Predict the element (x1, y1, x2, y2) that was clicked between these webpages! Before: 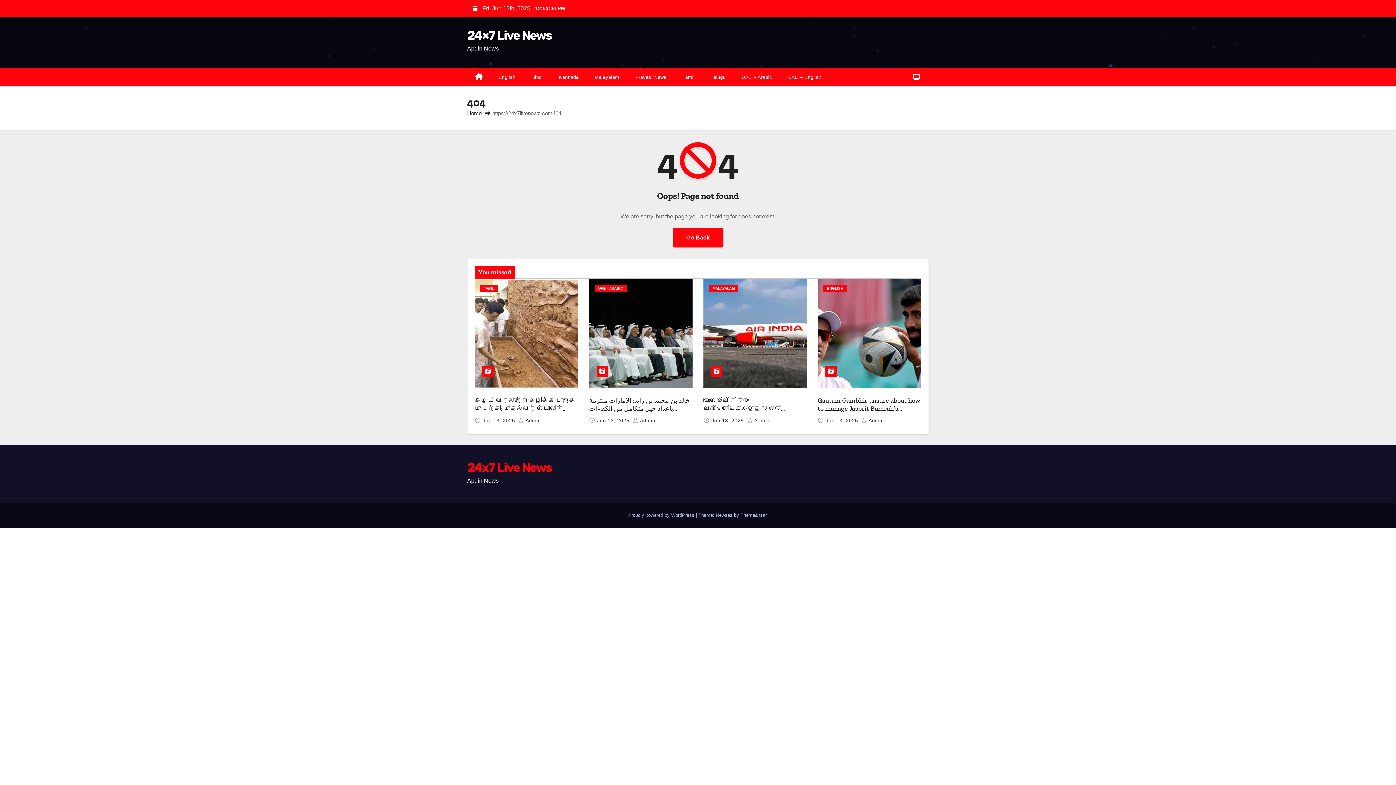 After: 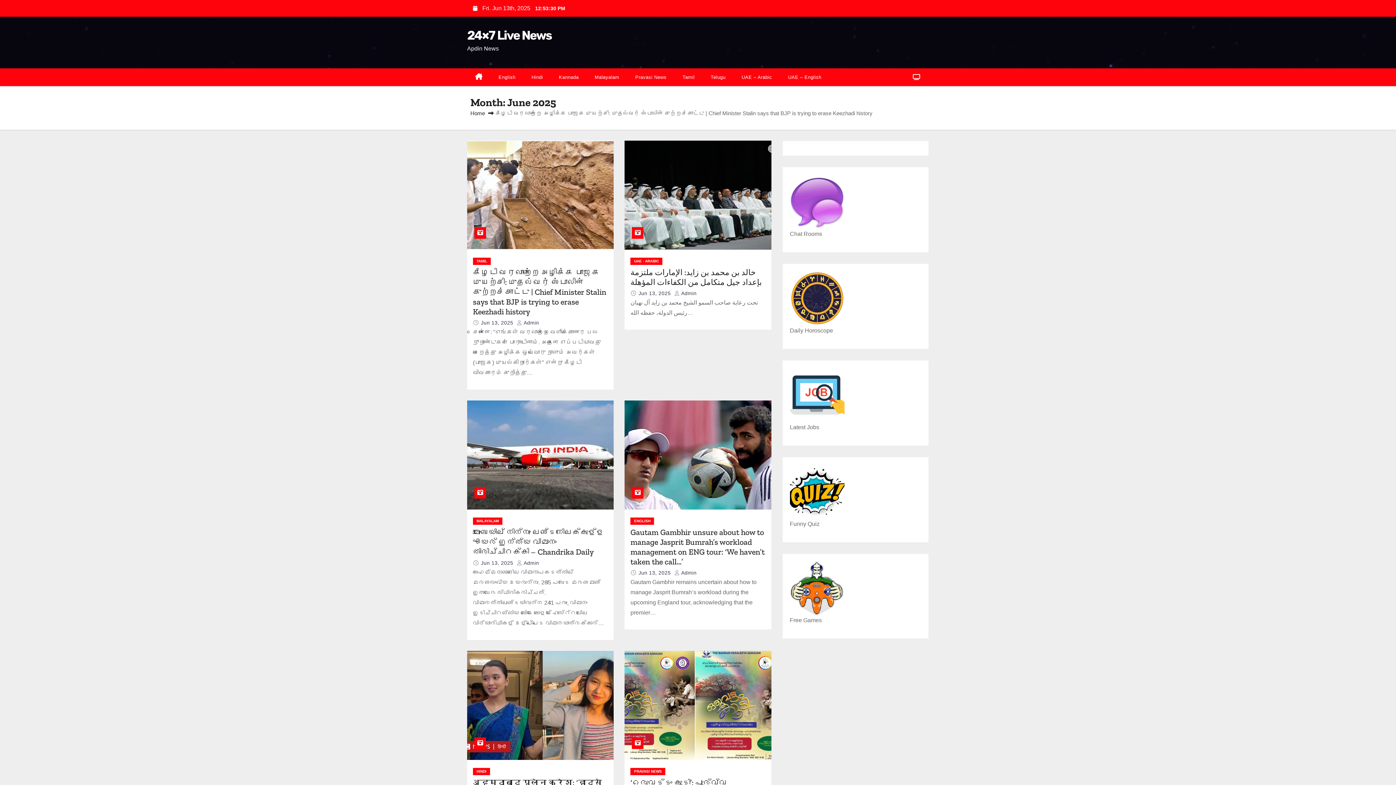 Action: bbox: (482, 417, 516, 423) label: Jun 13, 2025 